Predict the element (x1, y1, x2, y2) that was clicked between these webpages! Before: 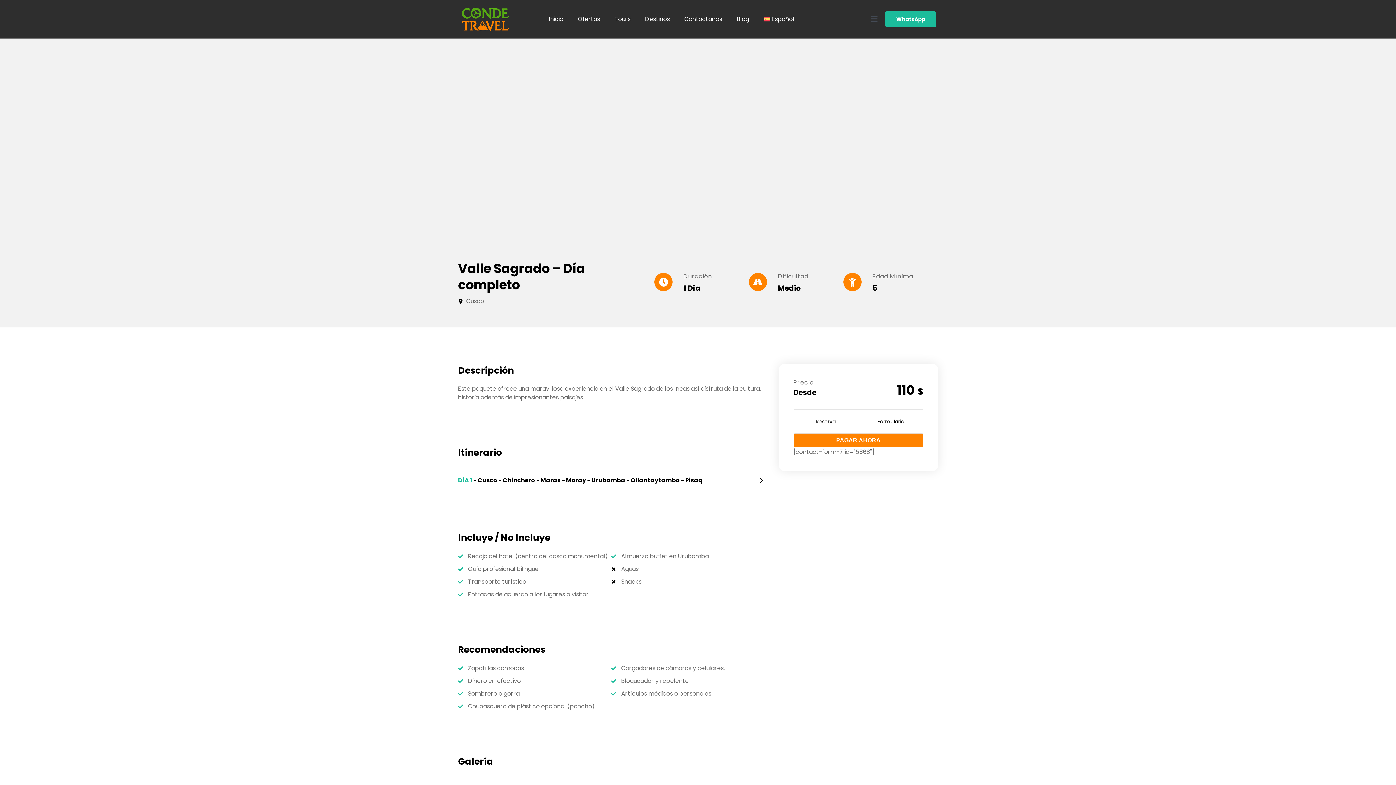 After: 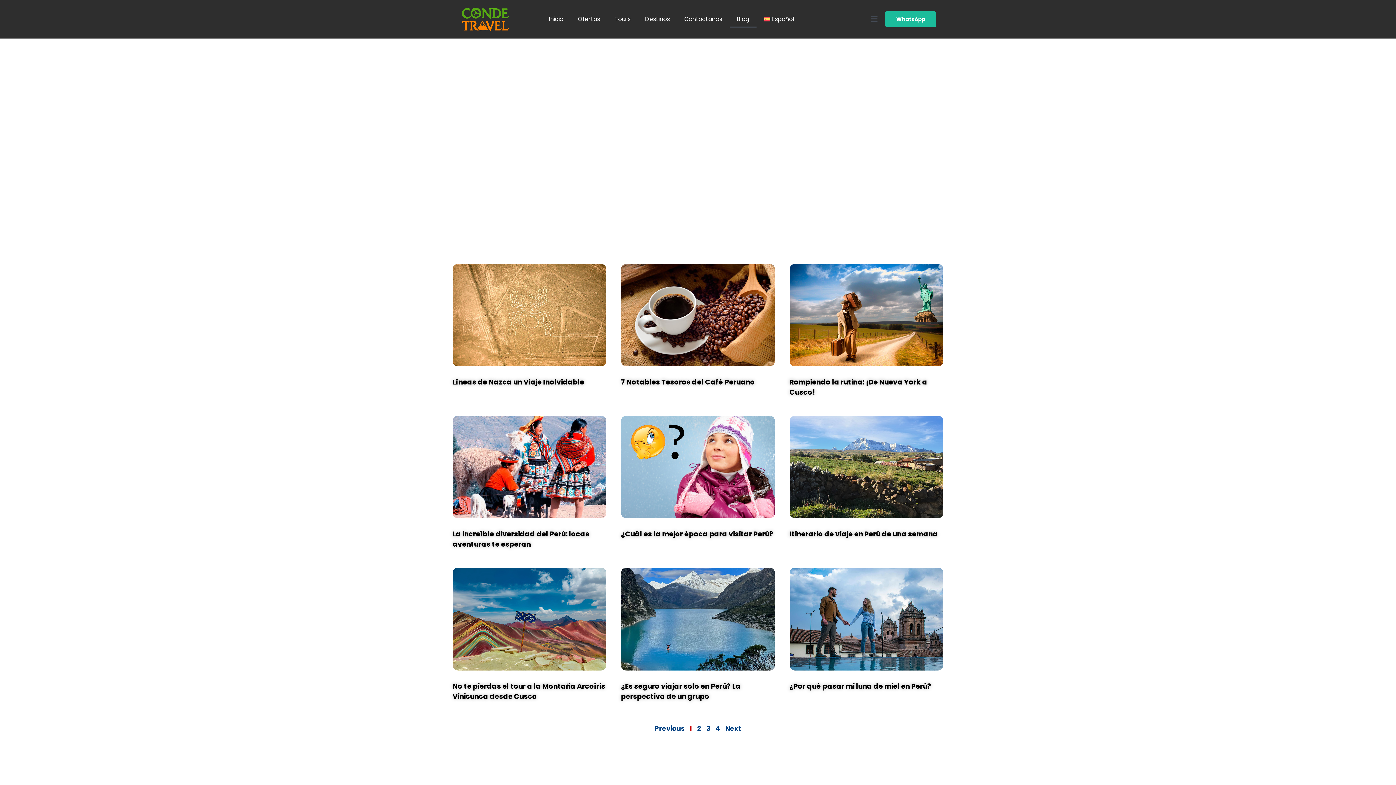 Action: label: Blog bbox: (729, 10, 756, 27)